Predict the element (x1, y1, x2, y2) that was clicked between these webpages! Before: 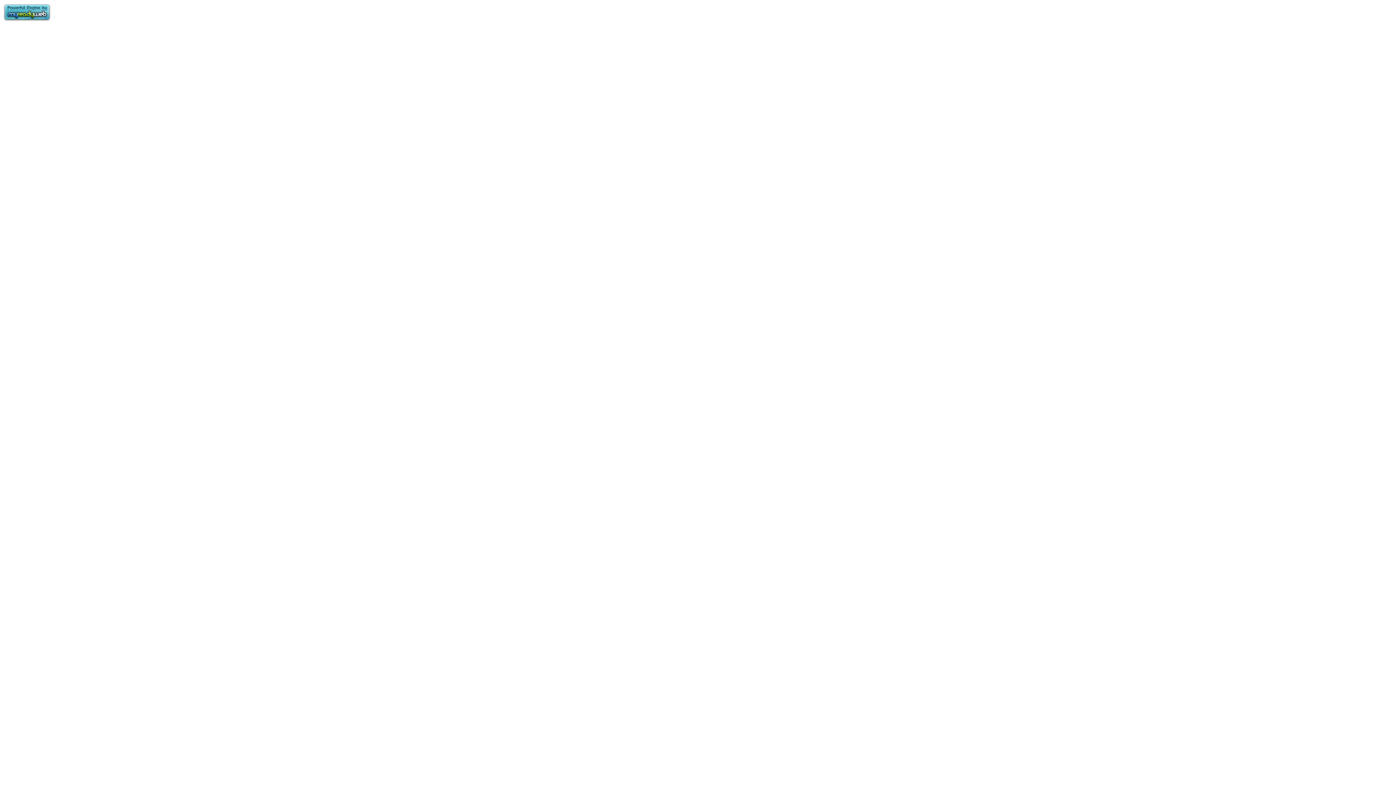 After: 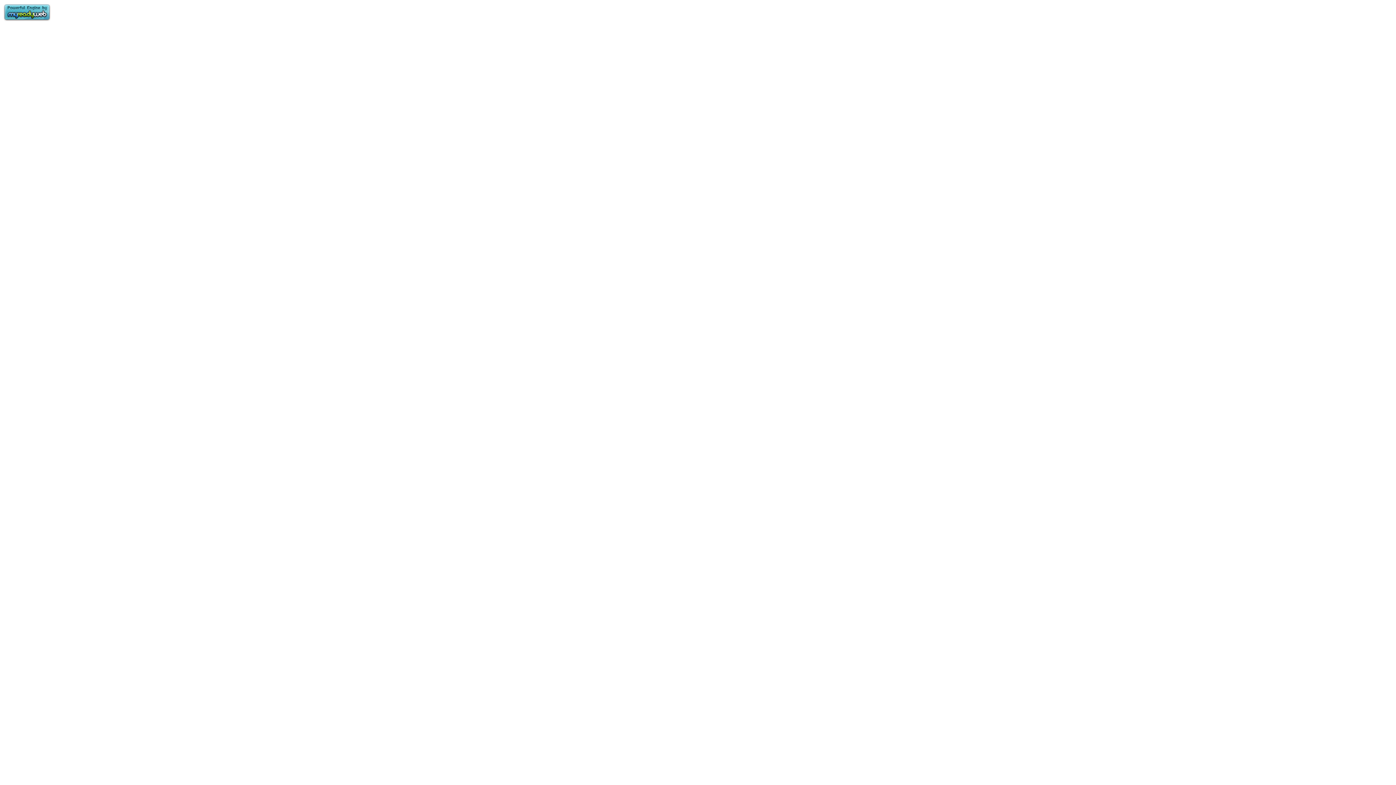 Action: bbox: (2, 16, 51, 22)